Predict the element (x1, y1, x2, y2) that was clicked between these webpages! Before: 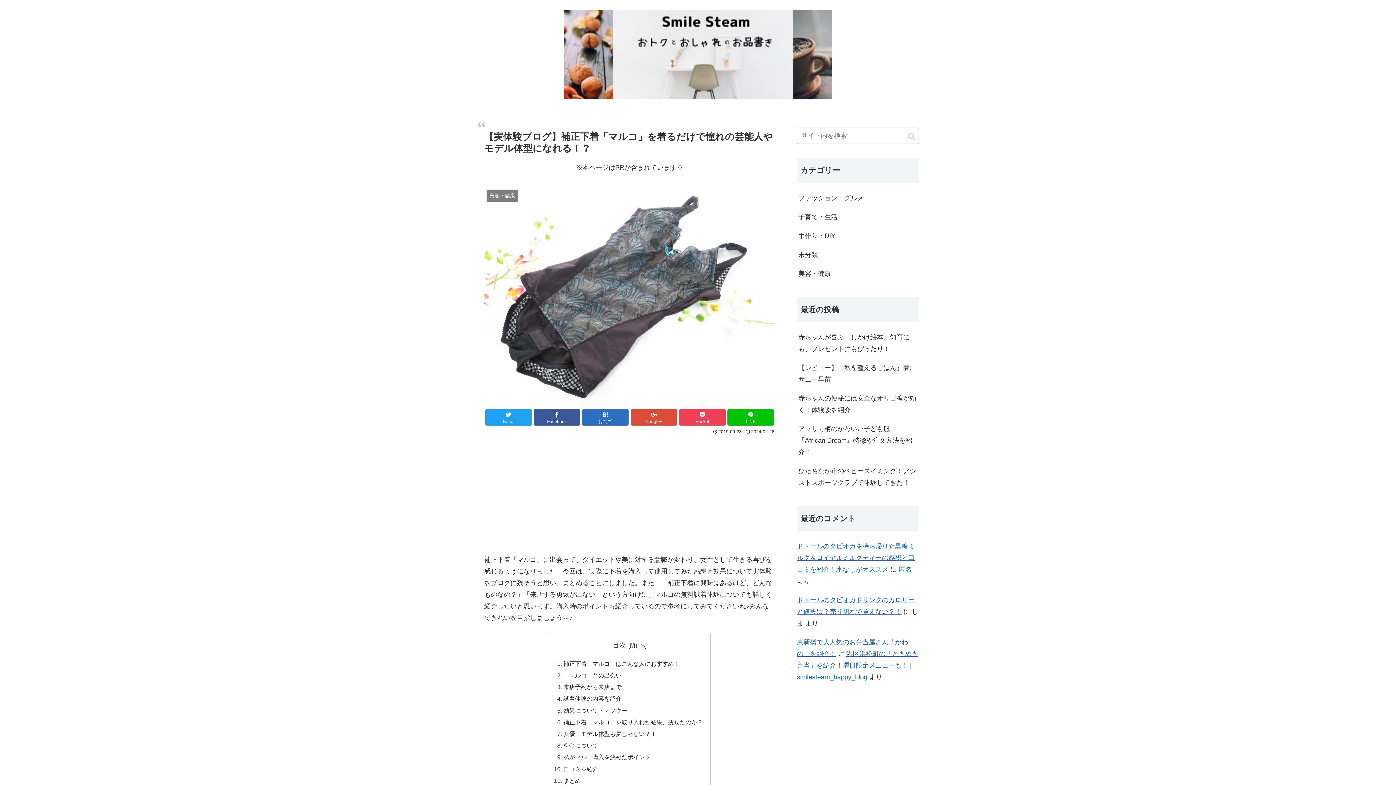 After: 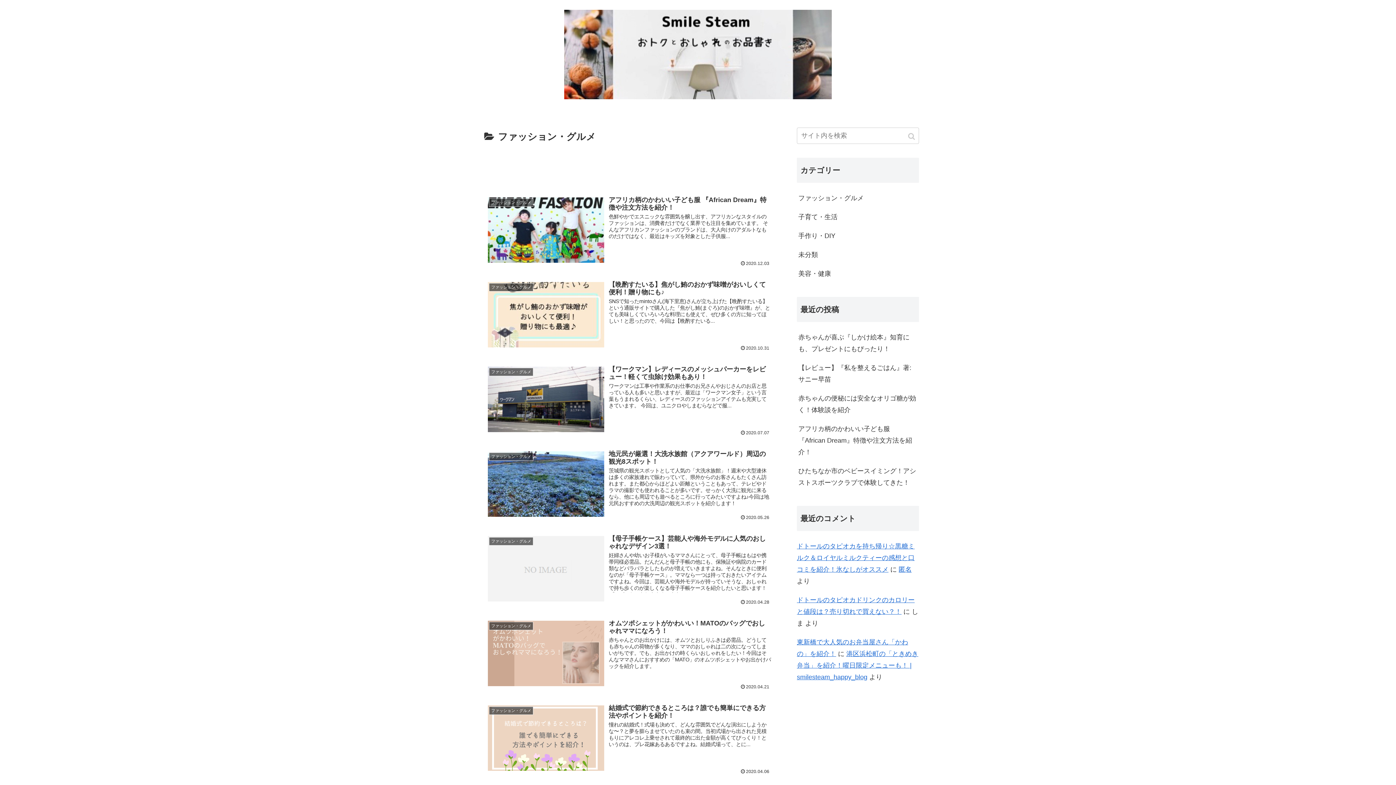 Action: label: ファッション・グルメ bbox: (797, 188, 919, 207)